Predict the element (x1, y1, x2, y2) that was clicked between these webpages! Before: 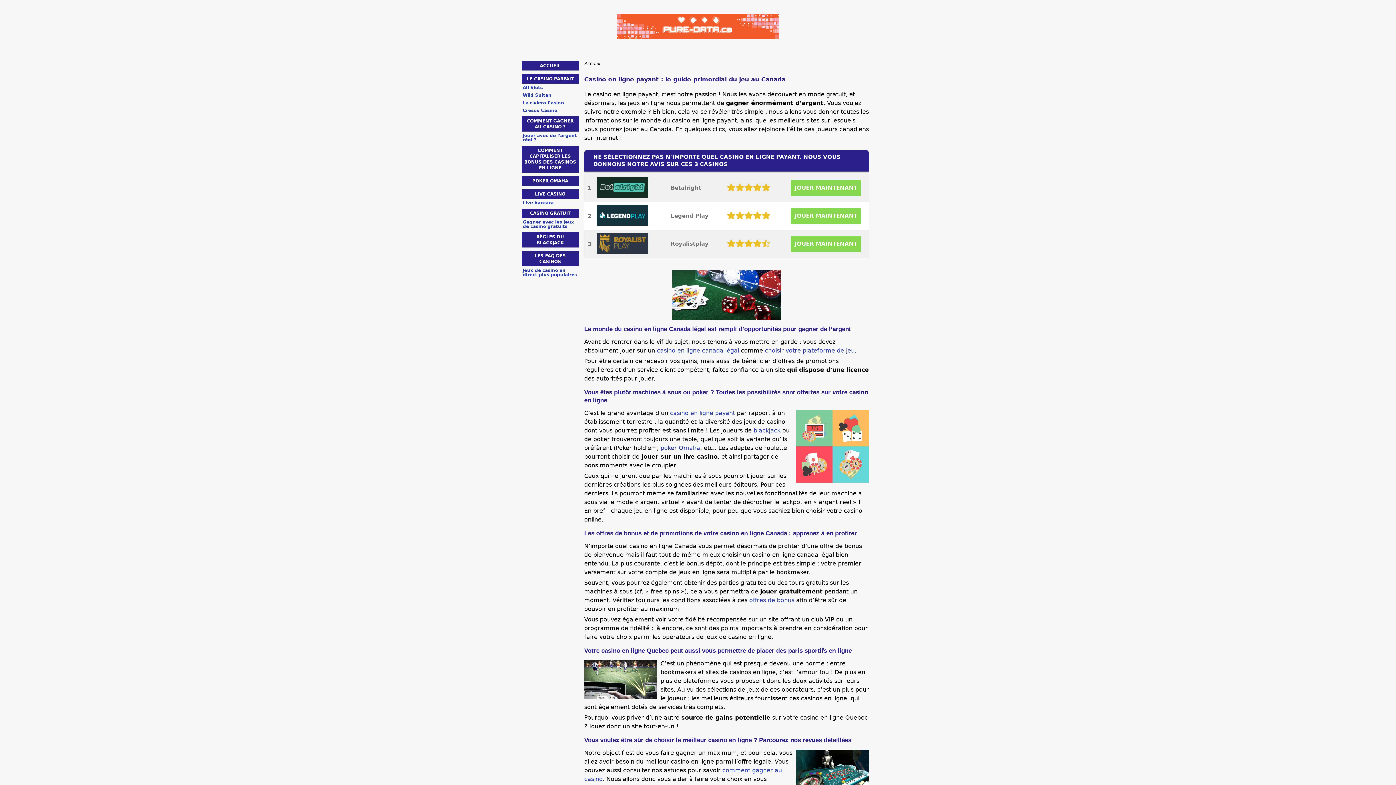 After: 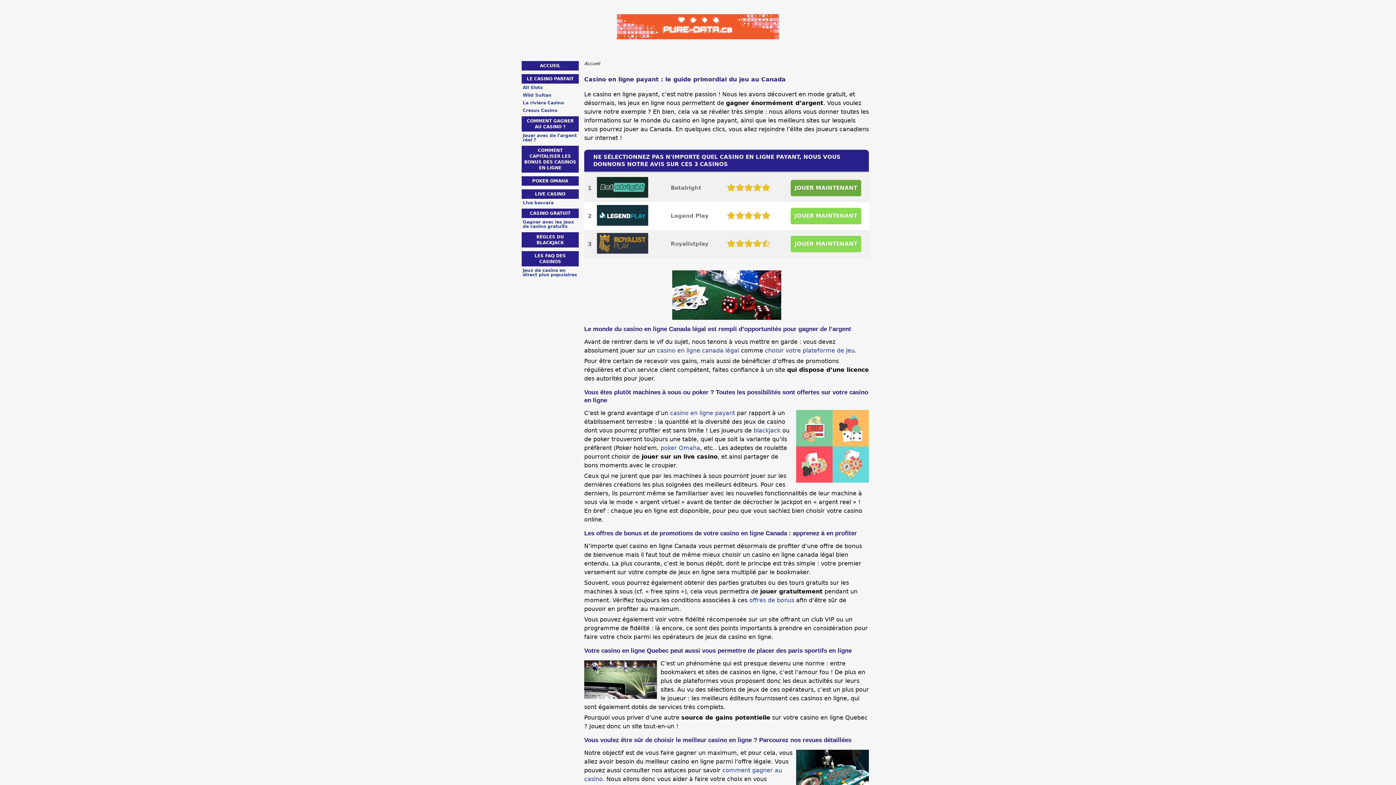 Action: bbox: (790, 180, 861, 196) label: JOUER MAINTENANT